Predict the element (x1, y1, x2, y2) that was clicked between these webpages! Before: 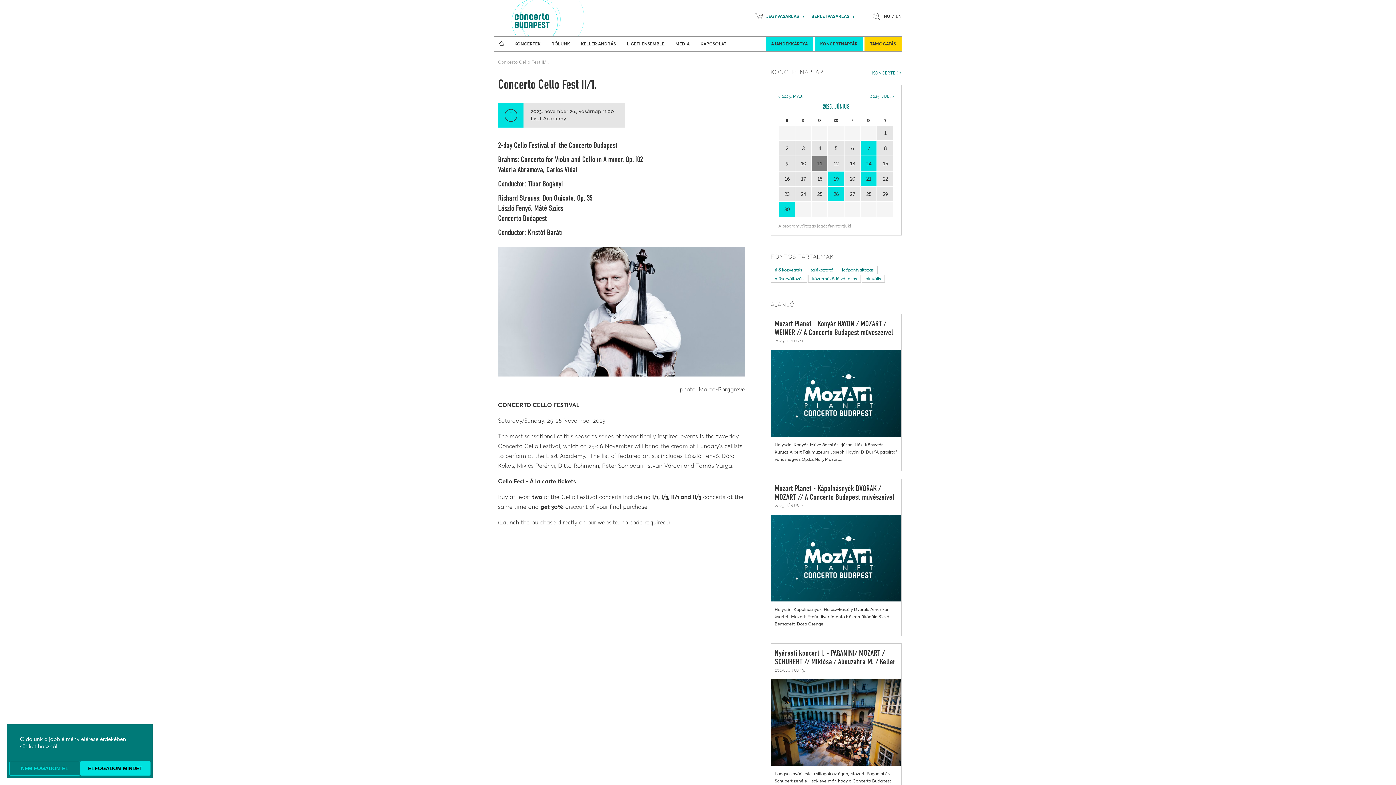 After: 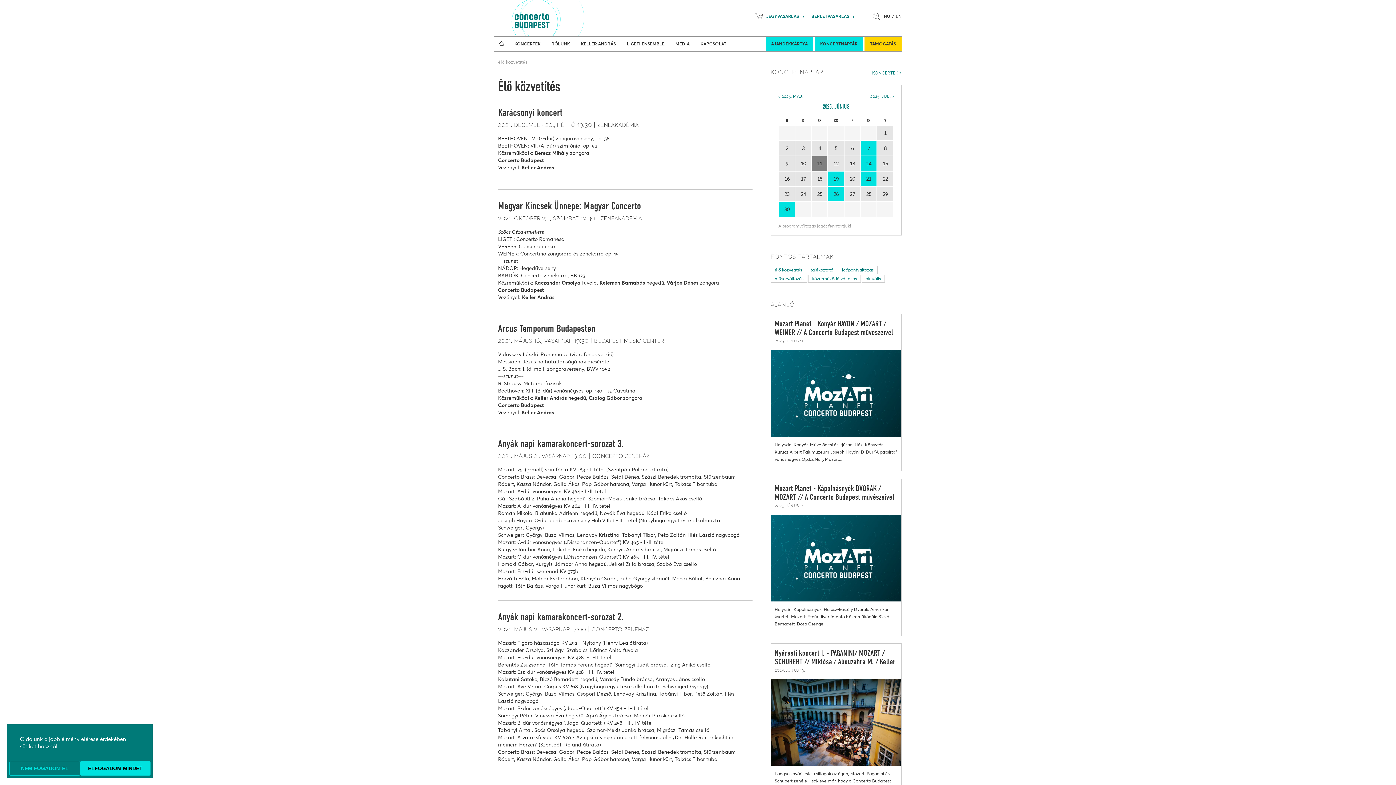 Action: bbox: (770, 266, 806, 274) label: élő közvetítés